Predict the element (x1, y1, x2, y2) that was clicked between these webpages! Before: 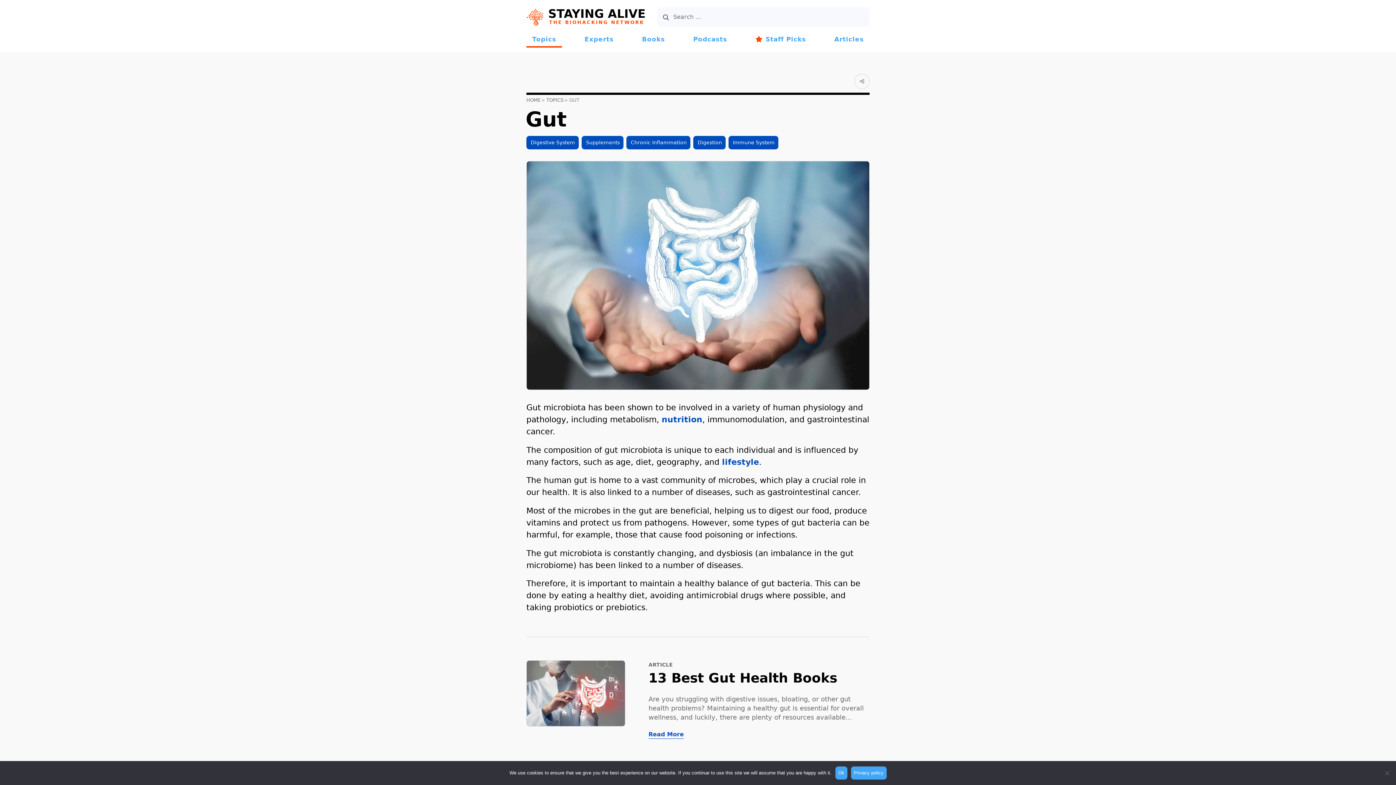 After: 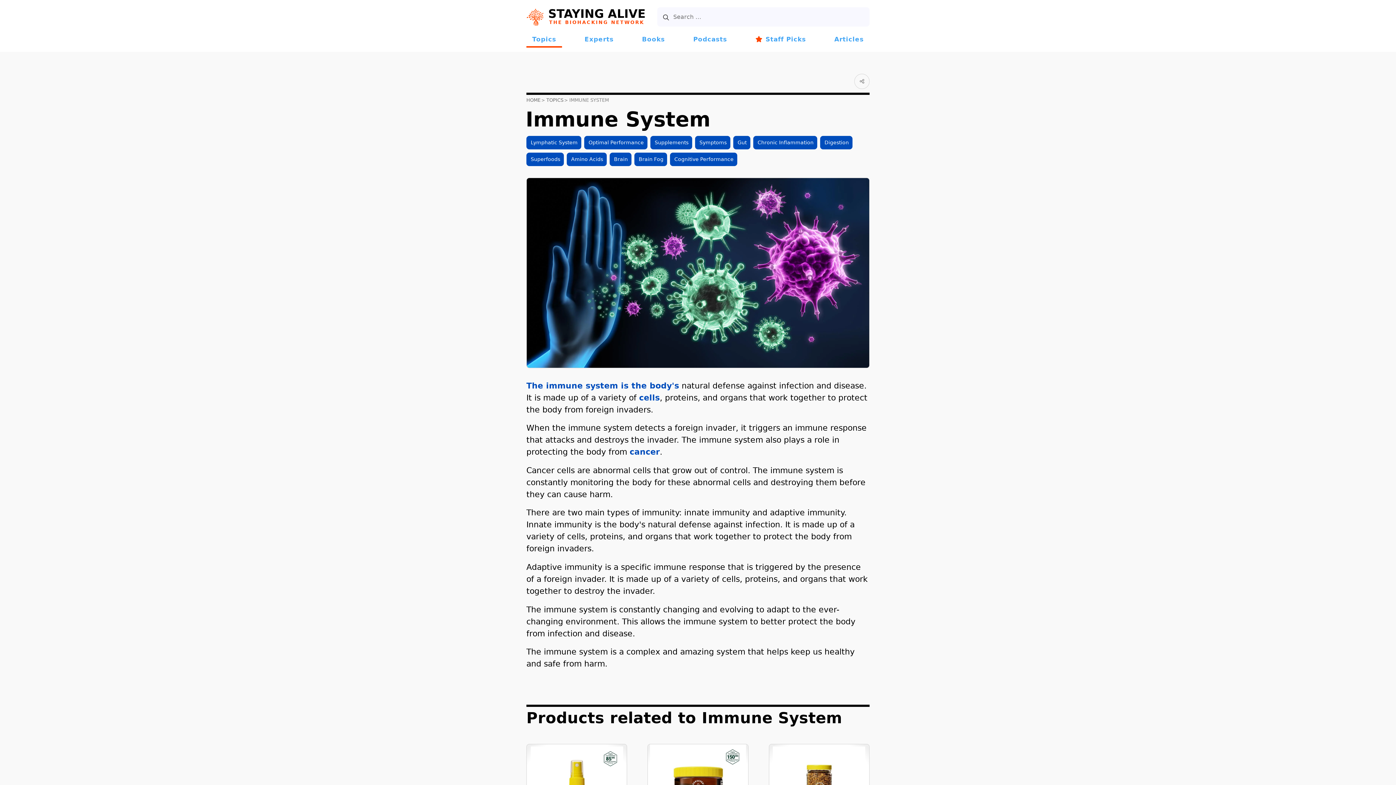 Action: bbox: (729, 136, 777, 148) label: Immune System